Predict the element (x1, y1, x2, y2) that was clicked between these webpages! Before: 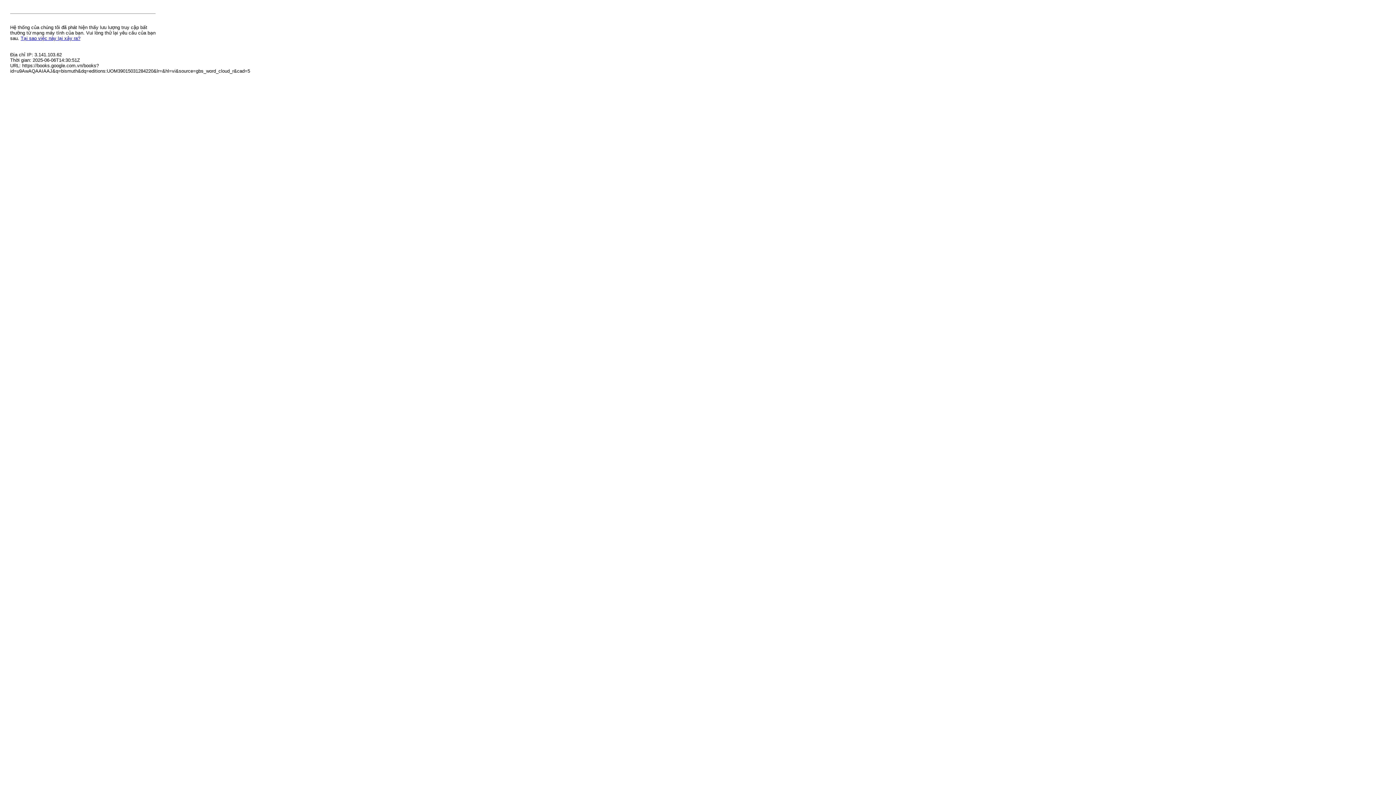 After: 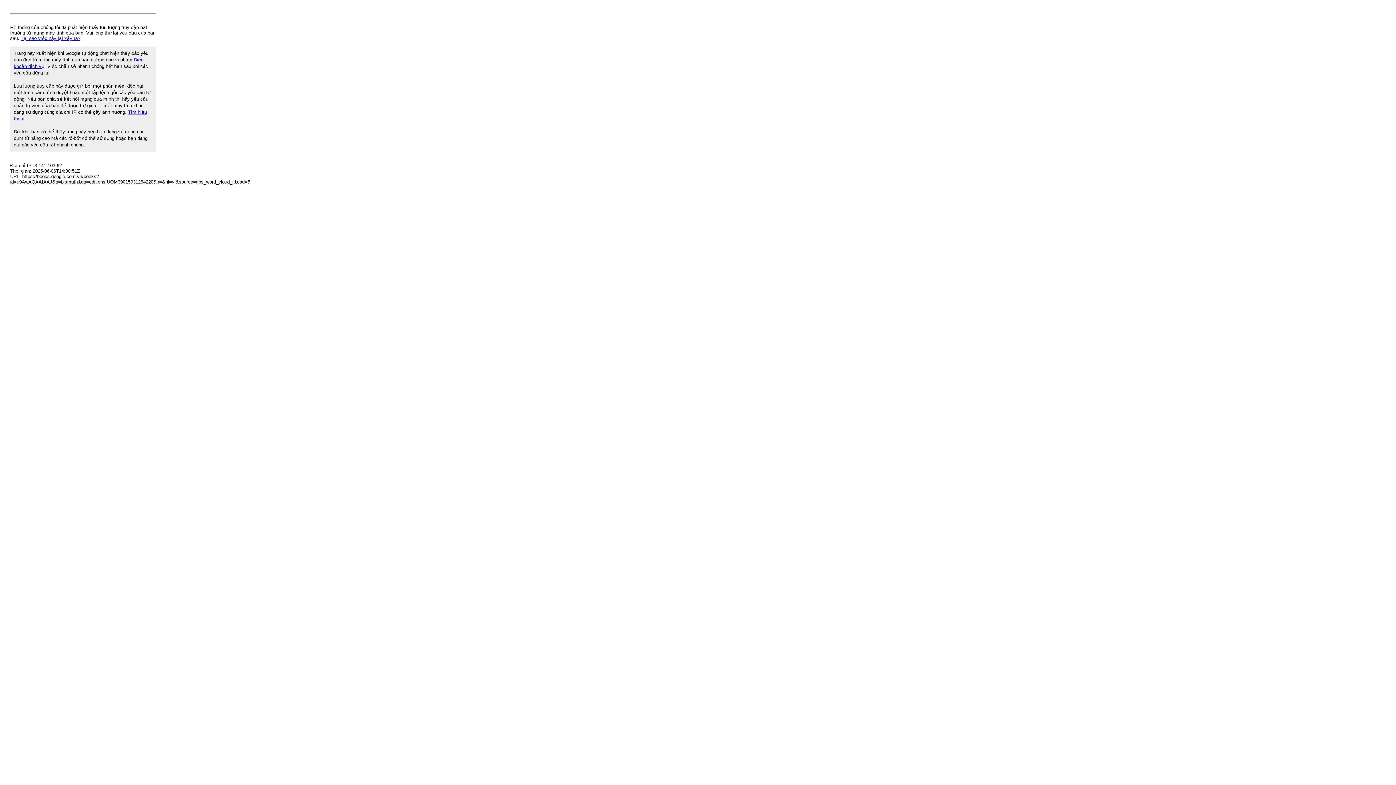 Action: label: Tại sao việc này lại xảy ra? bbox: (20, 35, 80, 41)